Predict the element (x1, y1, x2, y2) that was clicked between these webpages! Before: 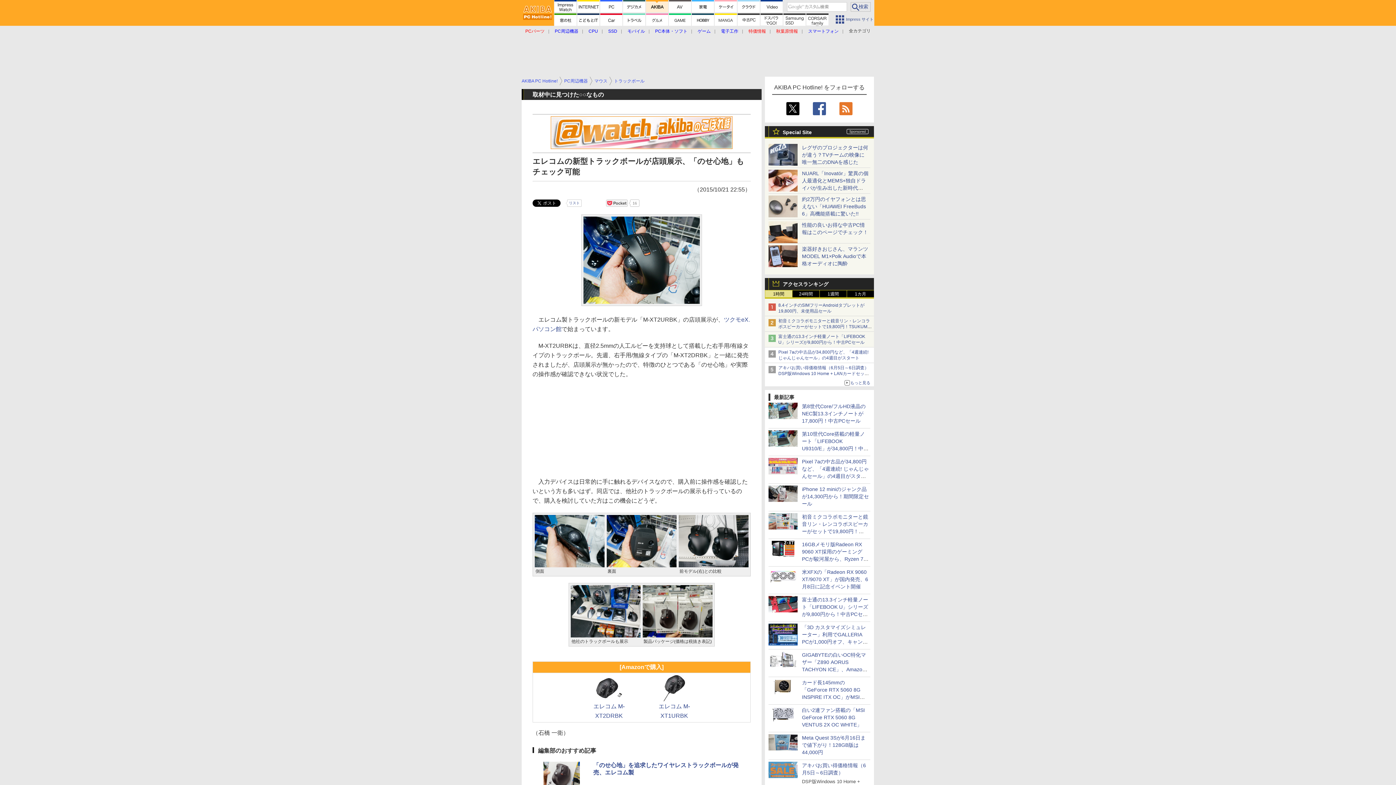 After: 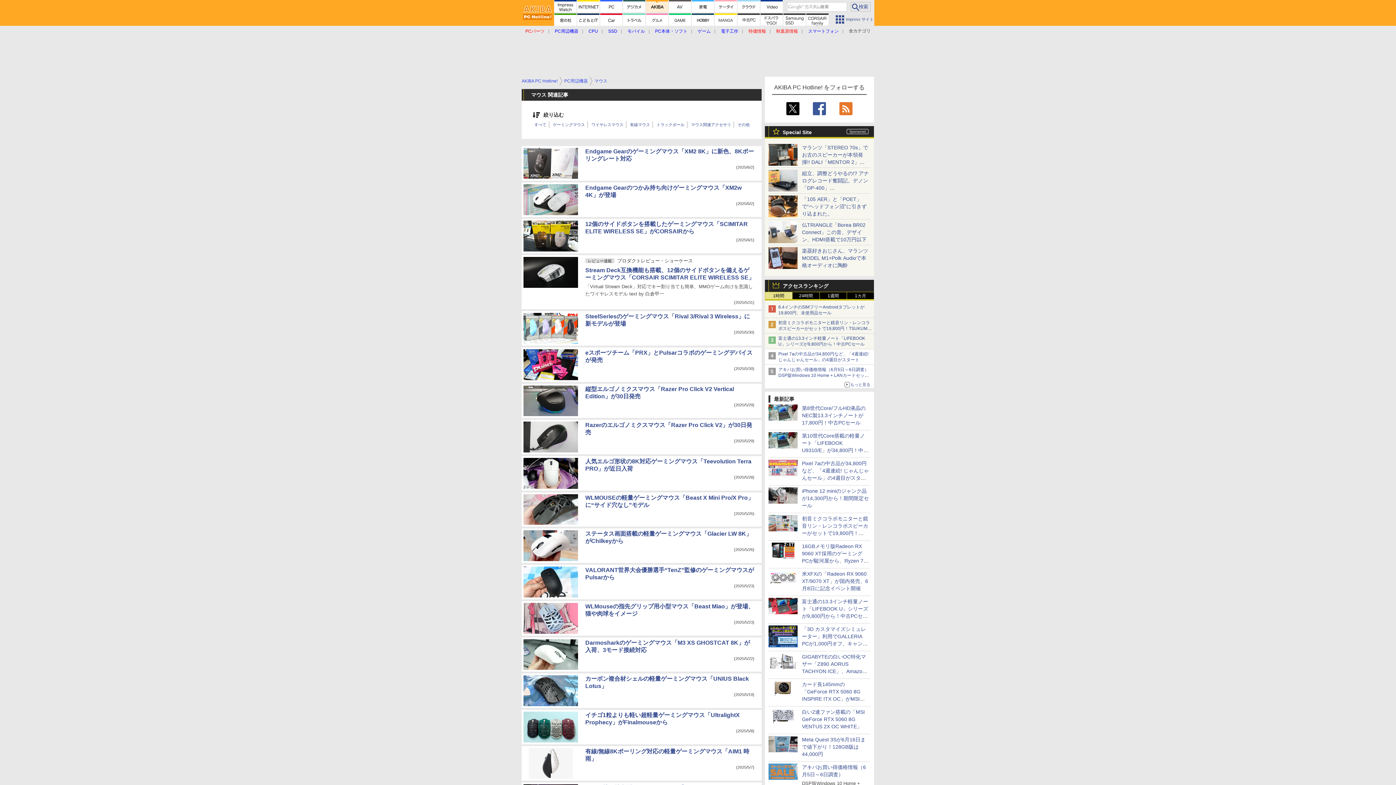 Action: label: マウス bbox: (594, 78, 607, 83)